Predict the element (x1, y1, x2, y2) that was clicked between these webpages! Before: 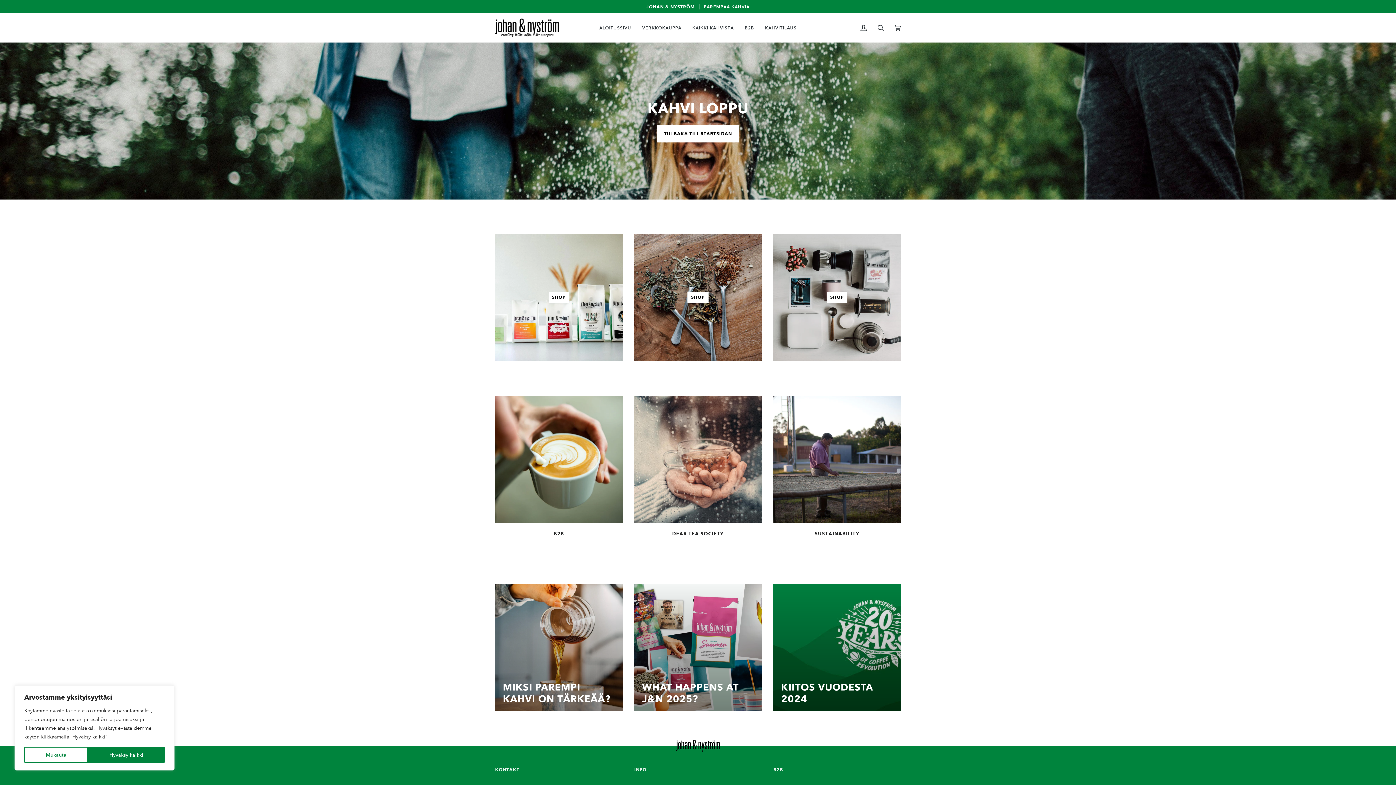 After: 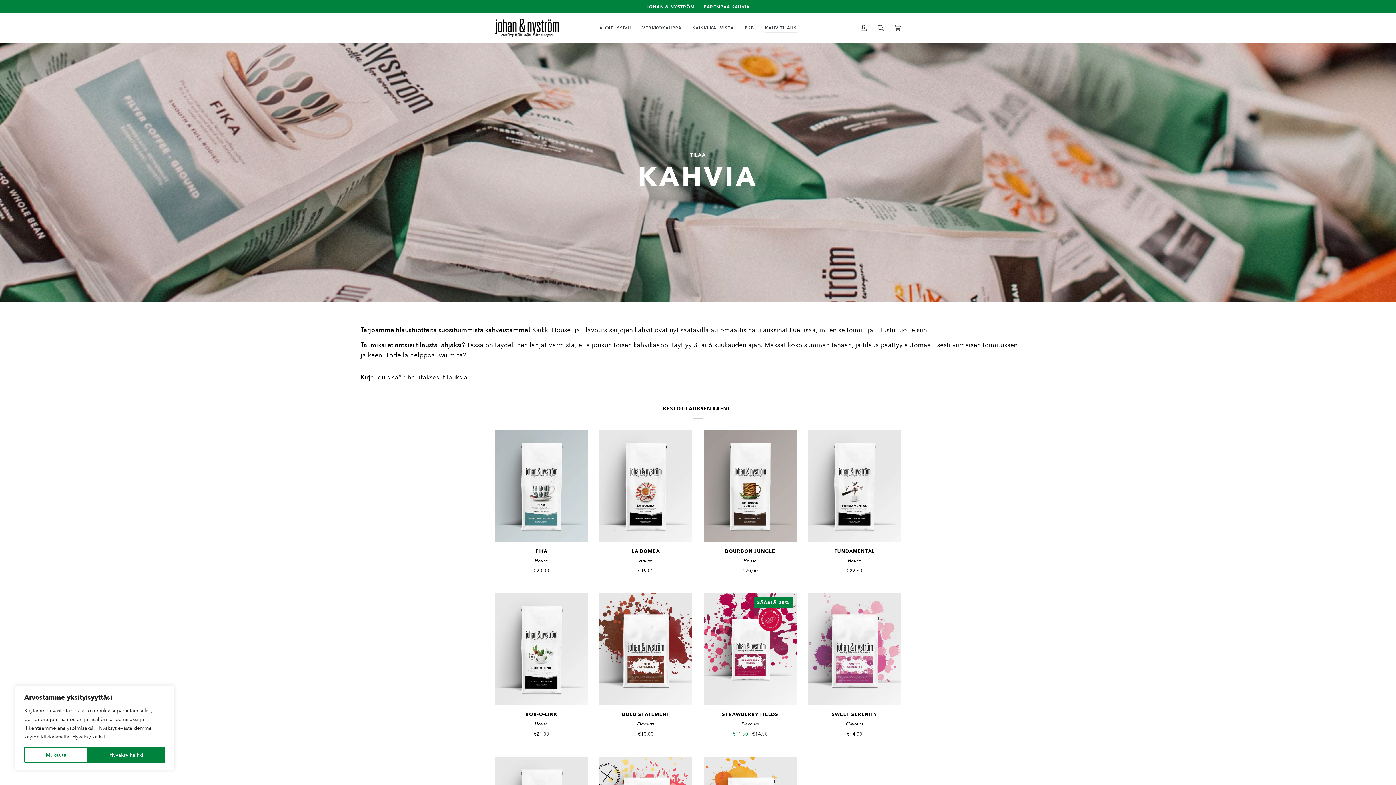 Action: label: KAHVITILAUS bbox: (759, 13, 802, 42)